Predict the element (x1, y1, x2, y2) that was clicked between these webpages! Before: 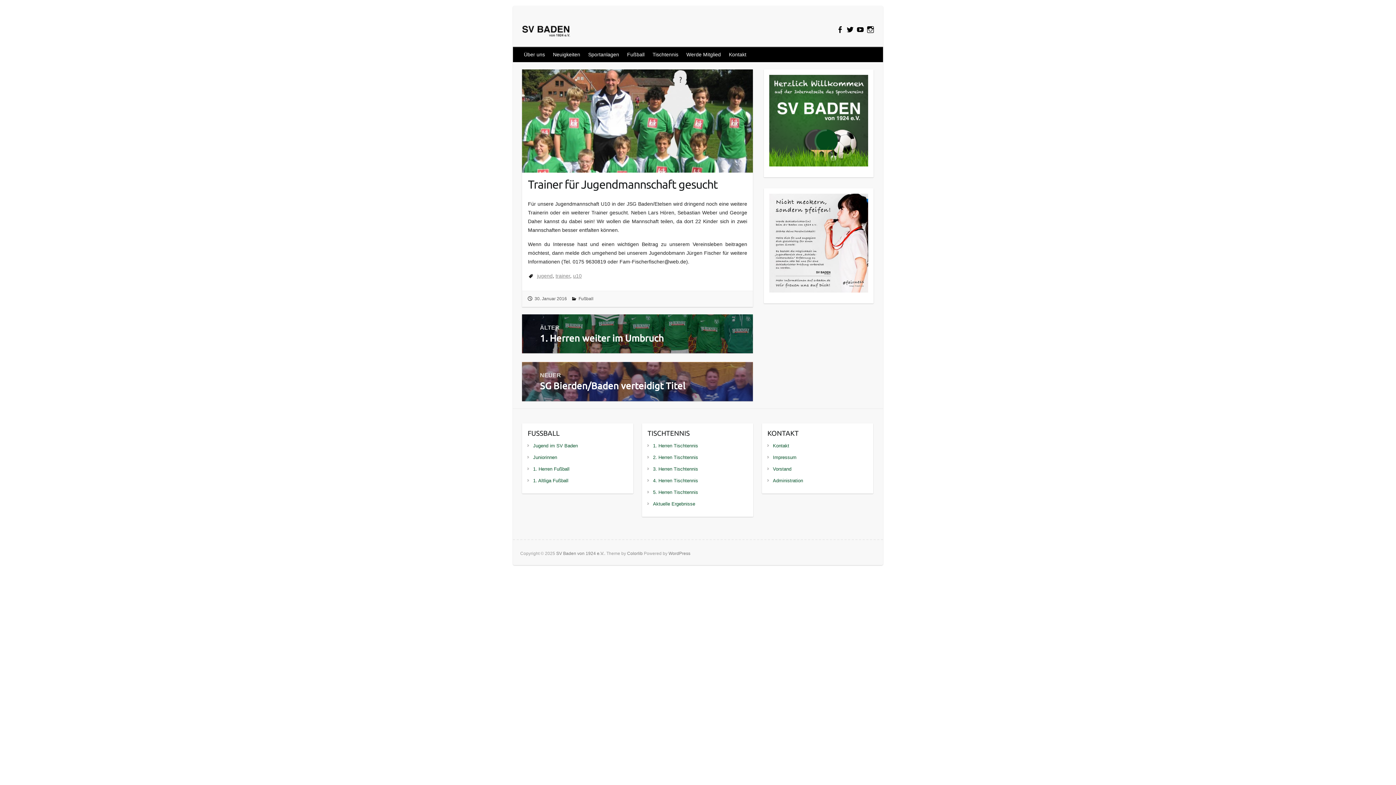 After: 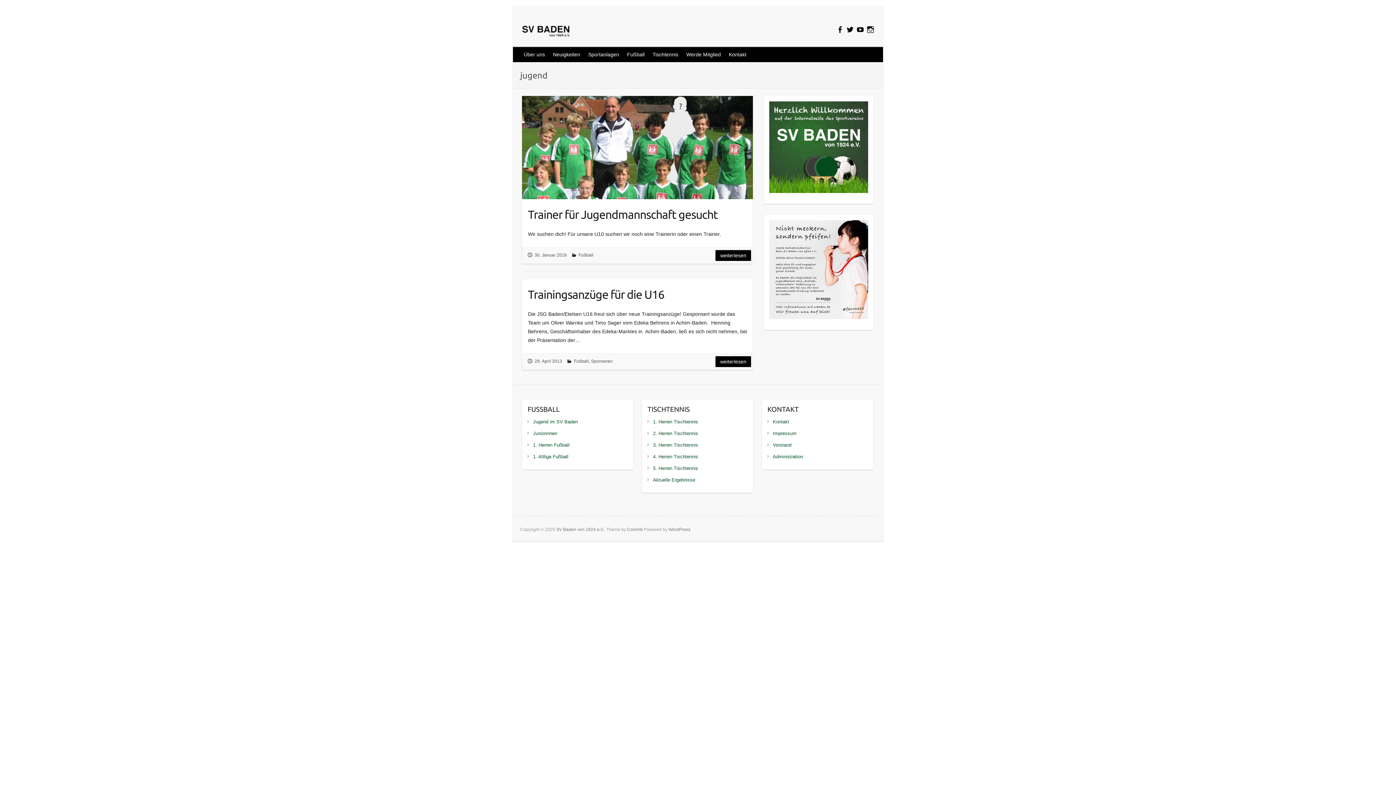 Action: bbox: (537, 273, 552, 278) label: jugend